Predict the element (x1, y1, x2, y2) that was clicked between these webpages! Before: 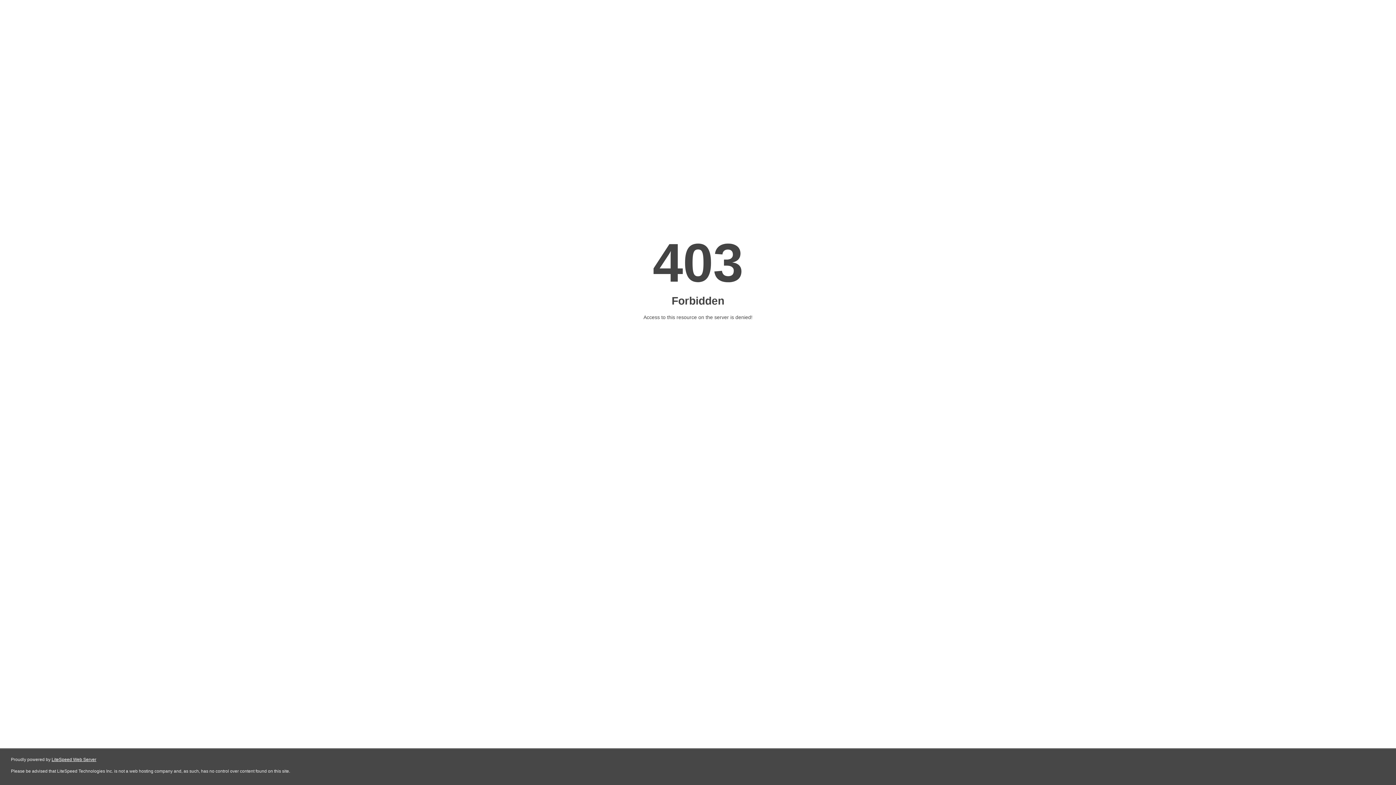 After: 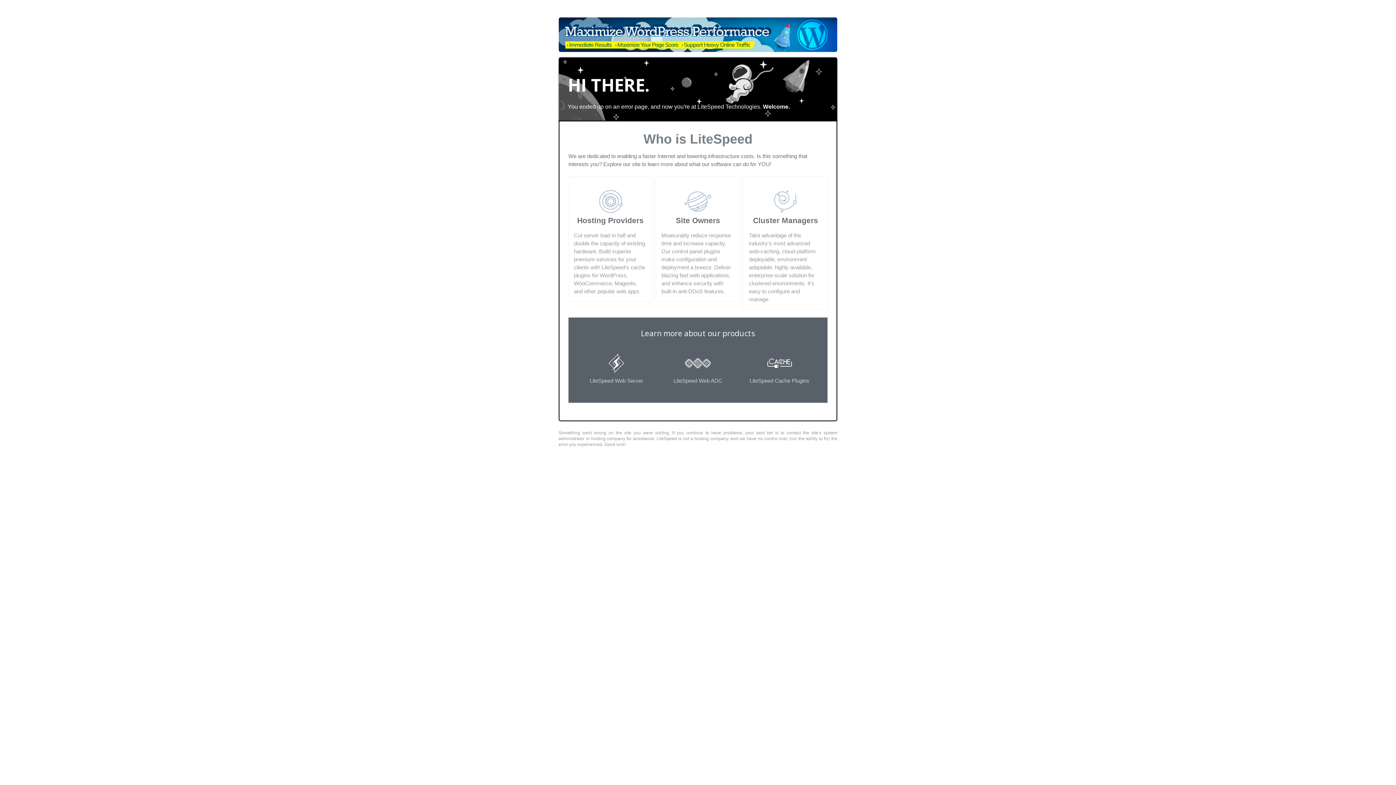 Action: label: LiteSpeed Web Server bbox: (51, 757, 96, 762)